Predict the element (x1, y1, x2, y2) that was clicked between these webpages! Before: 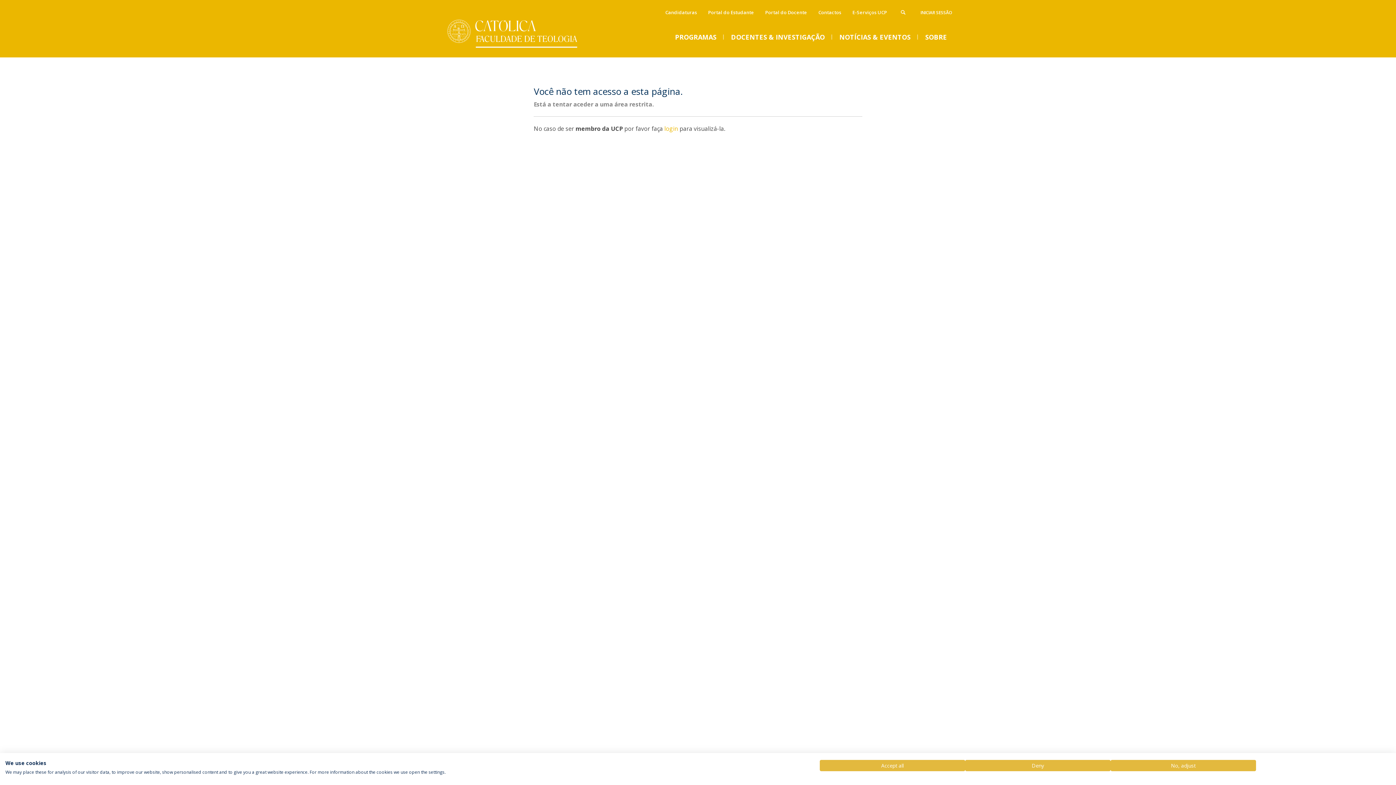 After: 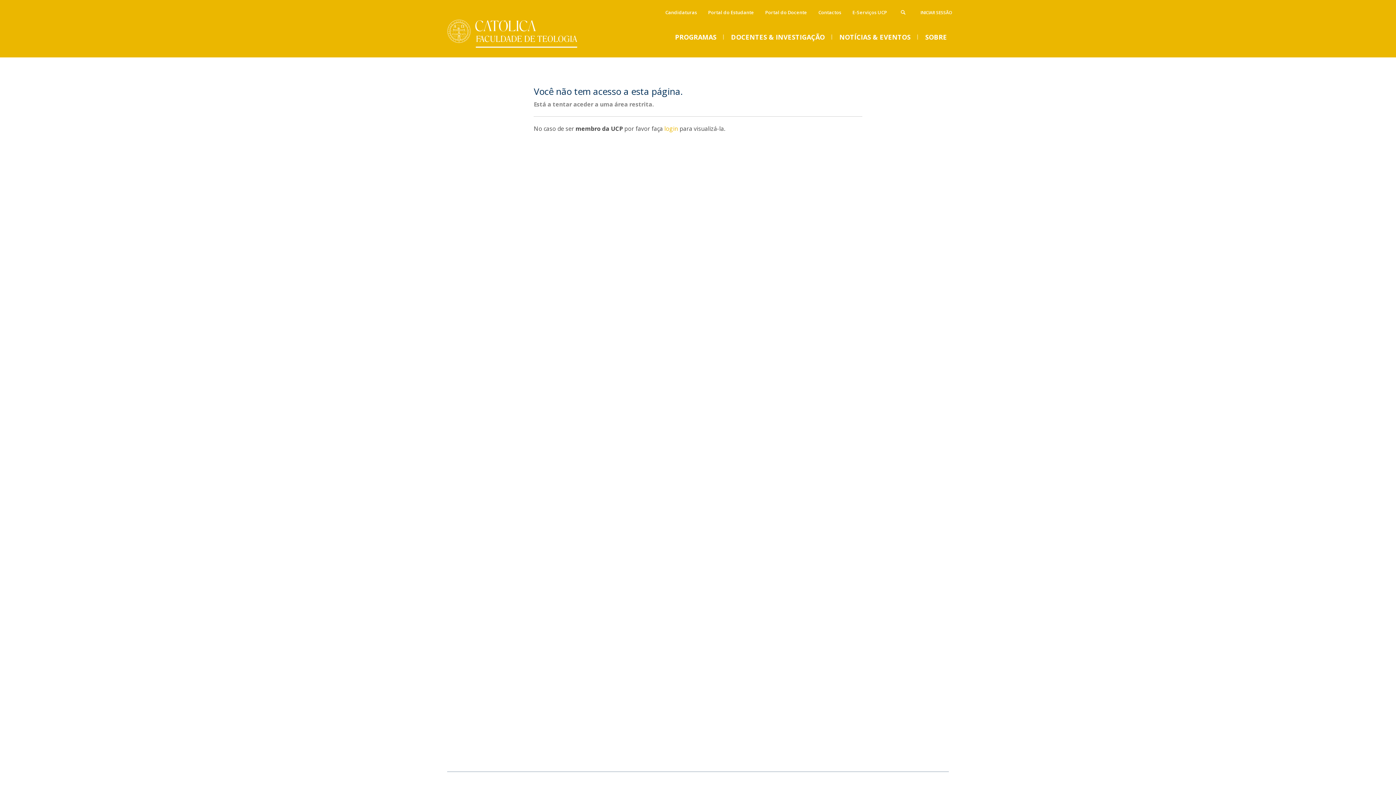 Action: bbox: (965, 760, 1110, 771) label: Deny all cookies